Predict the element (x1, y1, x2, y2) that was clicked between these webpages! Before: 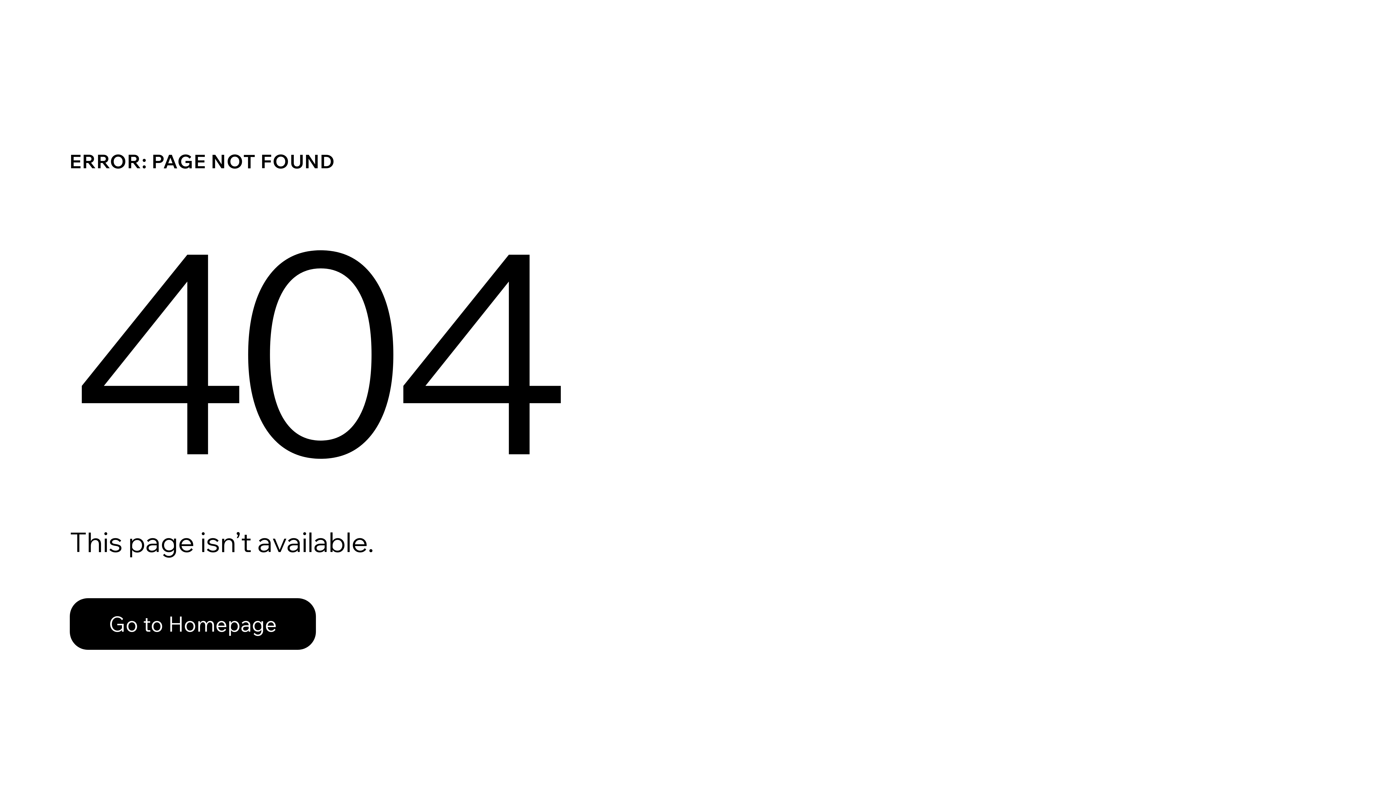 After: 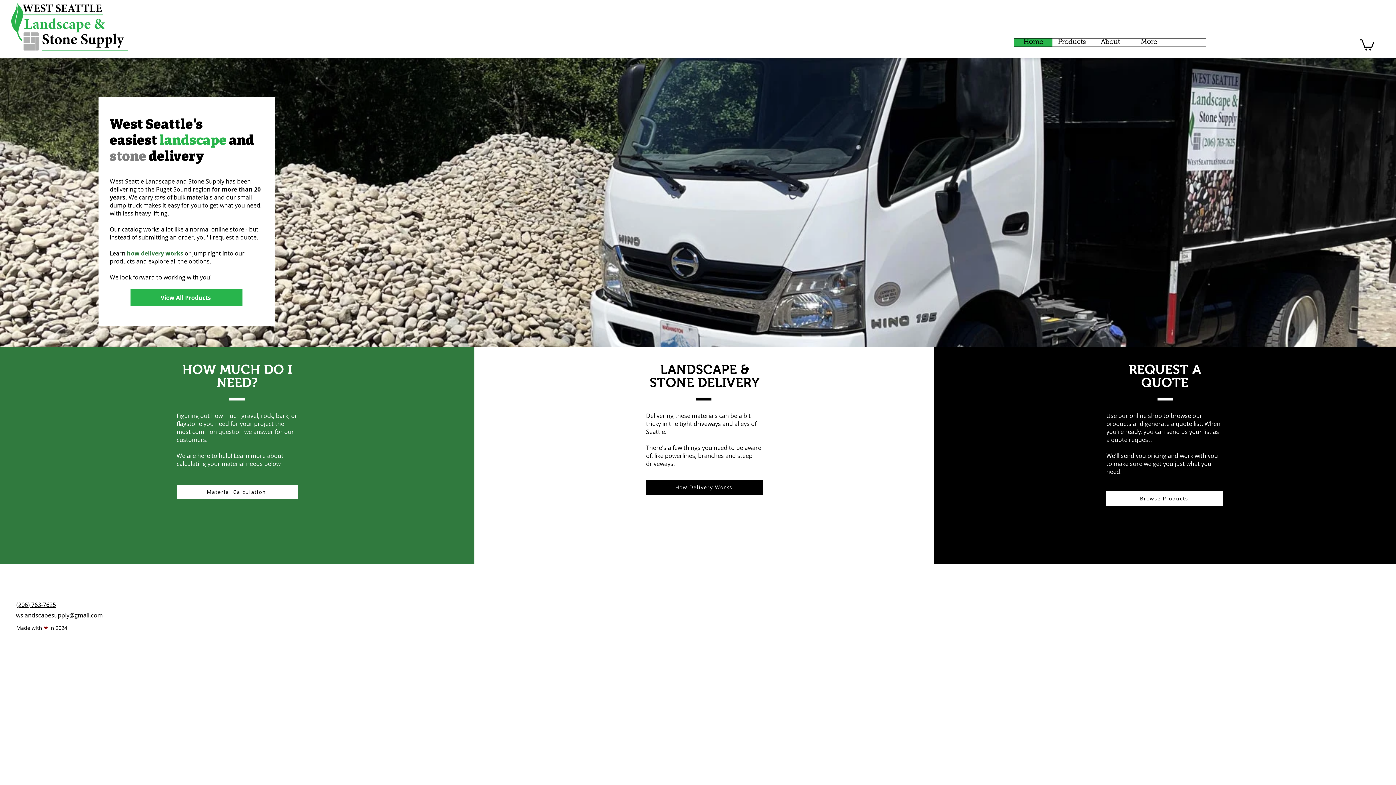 Action: bbox: (69, 582, 768, 659) label: Go to Homepage